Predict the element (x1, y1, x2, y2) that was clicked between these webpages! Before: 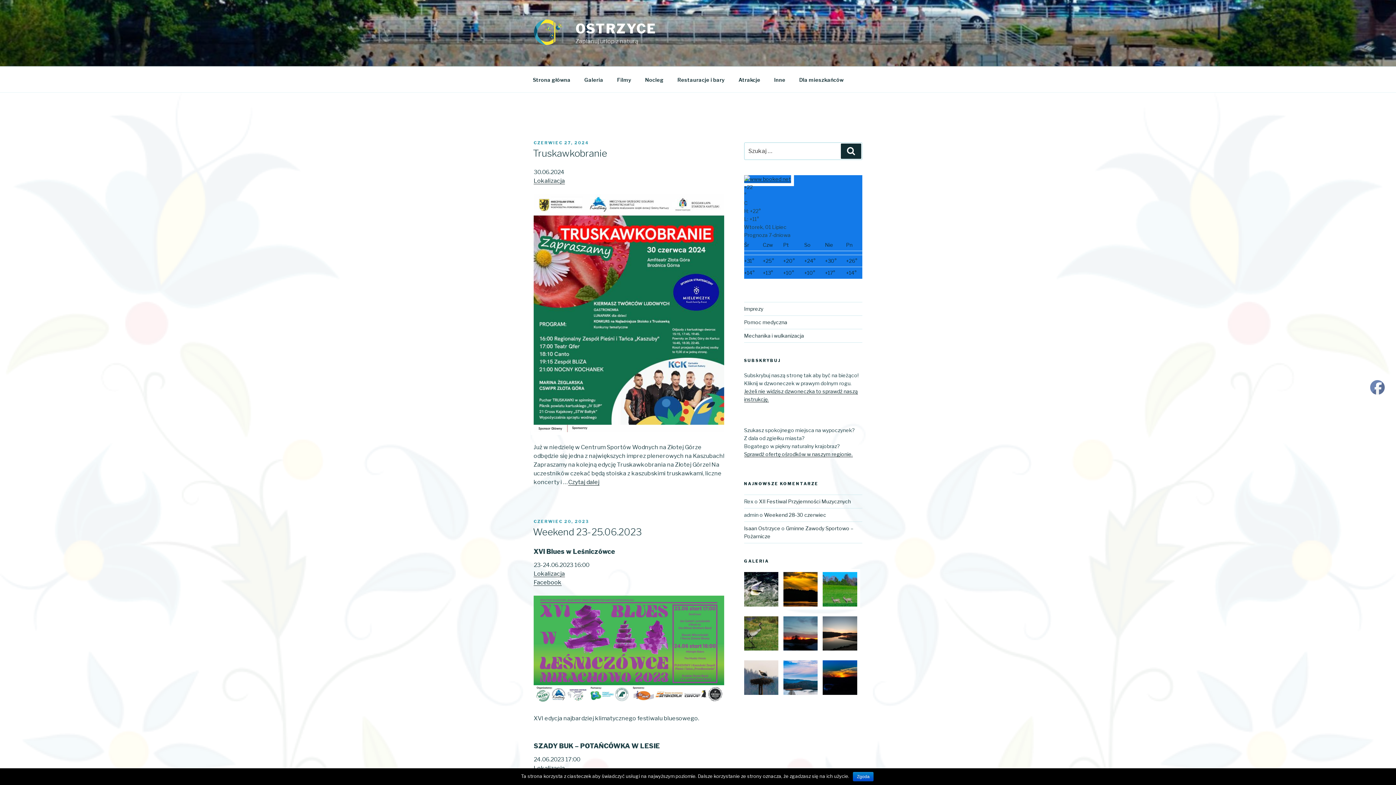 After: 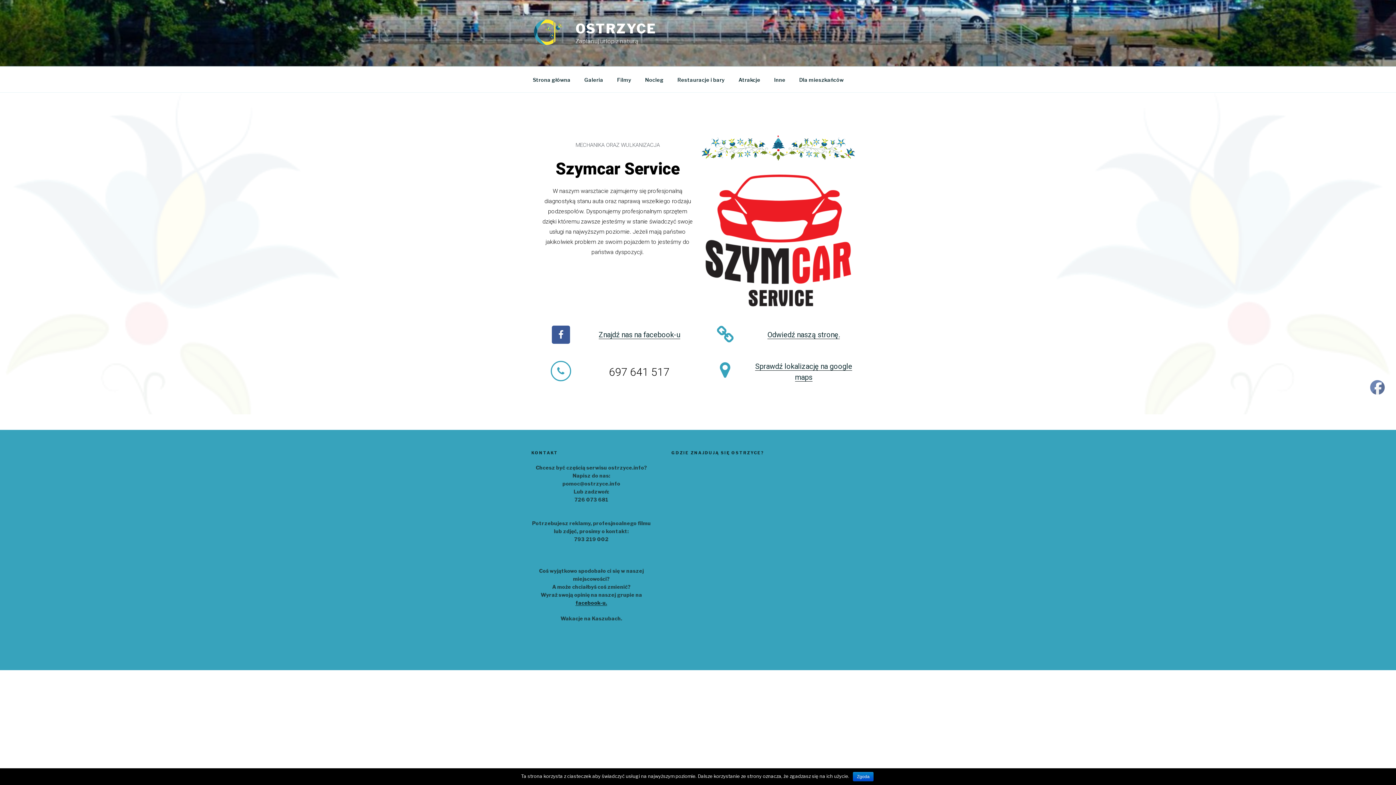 Action: label: Mechanika i wulkanizacja bbox: (744, 332, 804, 339)